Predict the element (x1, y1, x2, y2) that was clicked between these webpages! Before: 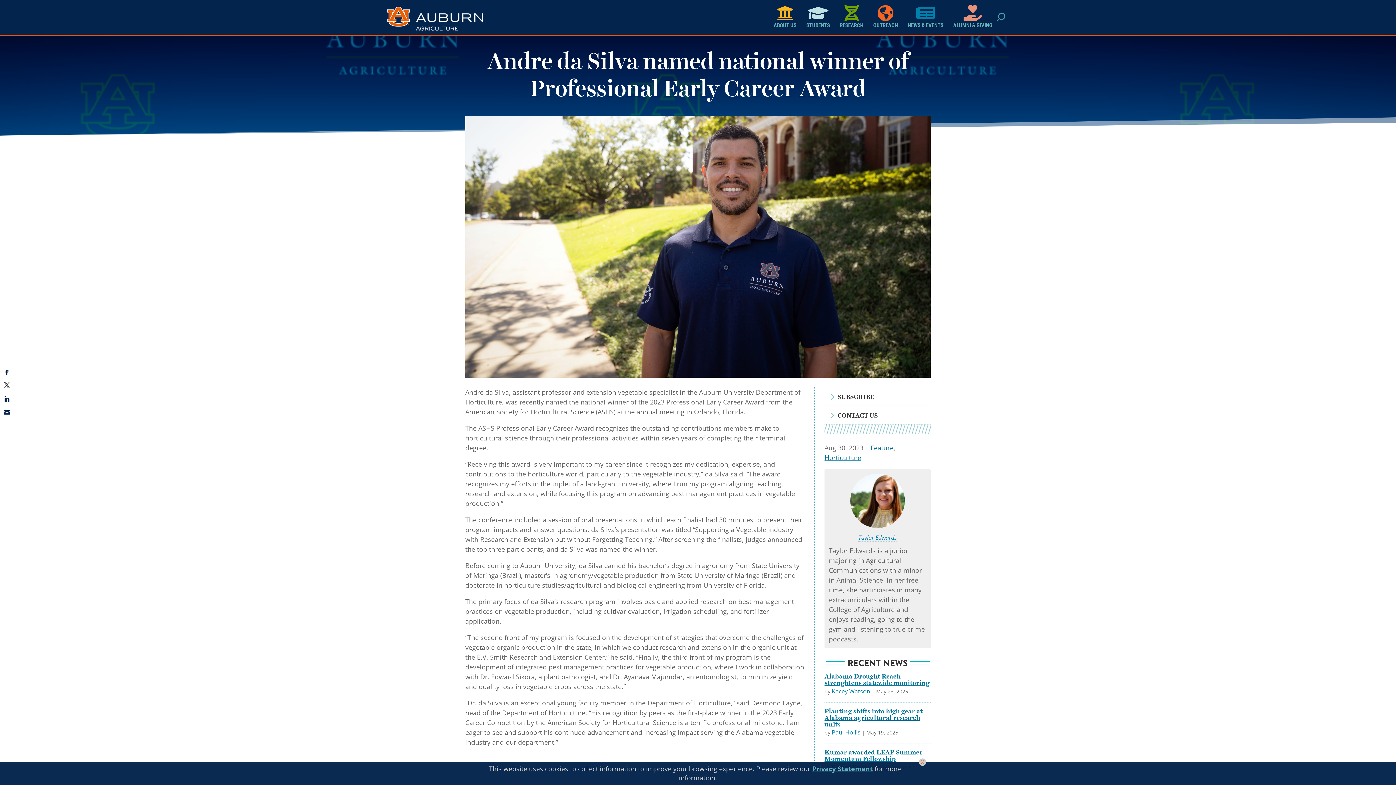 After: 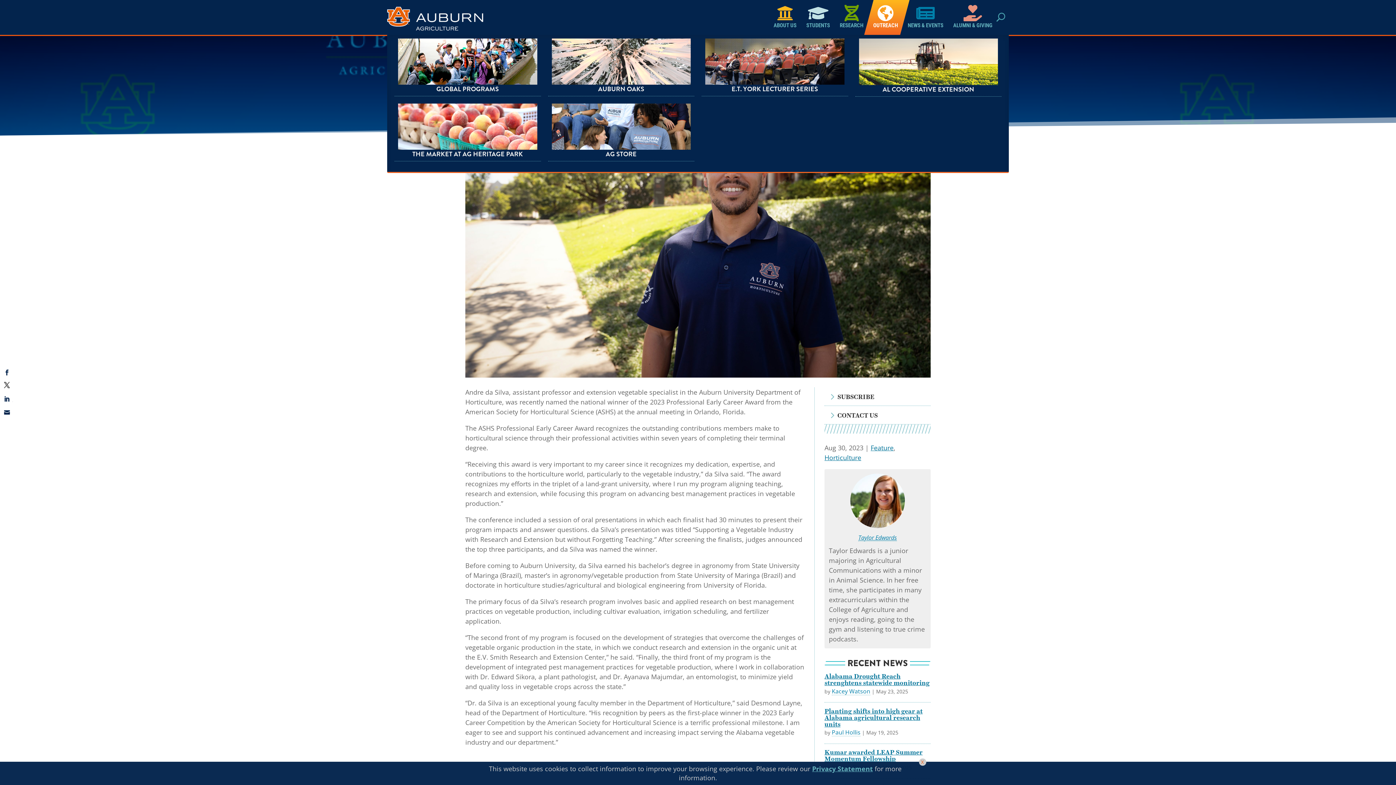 Action: label: OUTREACH bbox: (868, 0, 901, 34)